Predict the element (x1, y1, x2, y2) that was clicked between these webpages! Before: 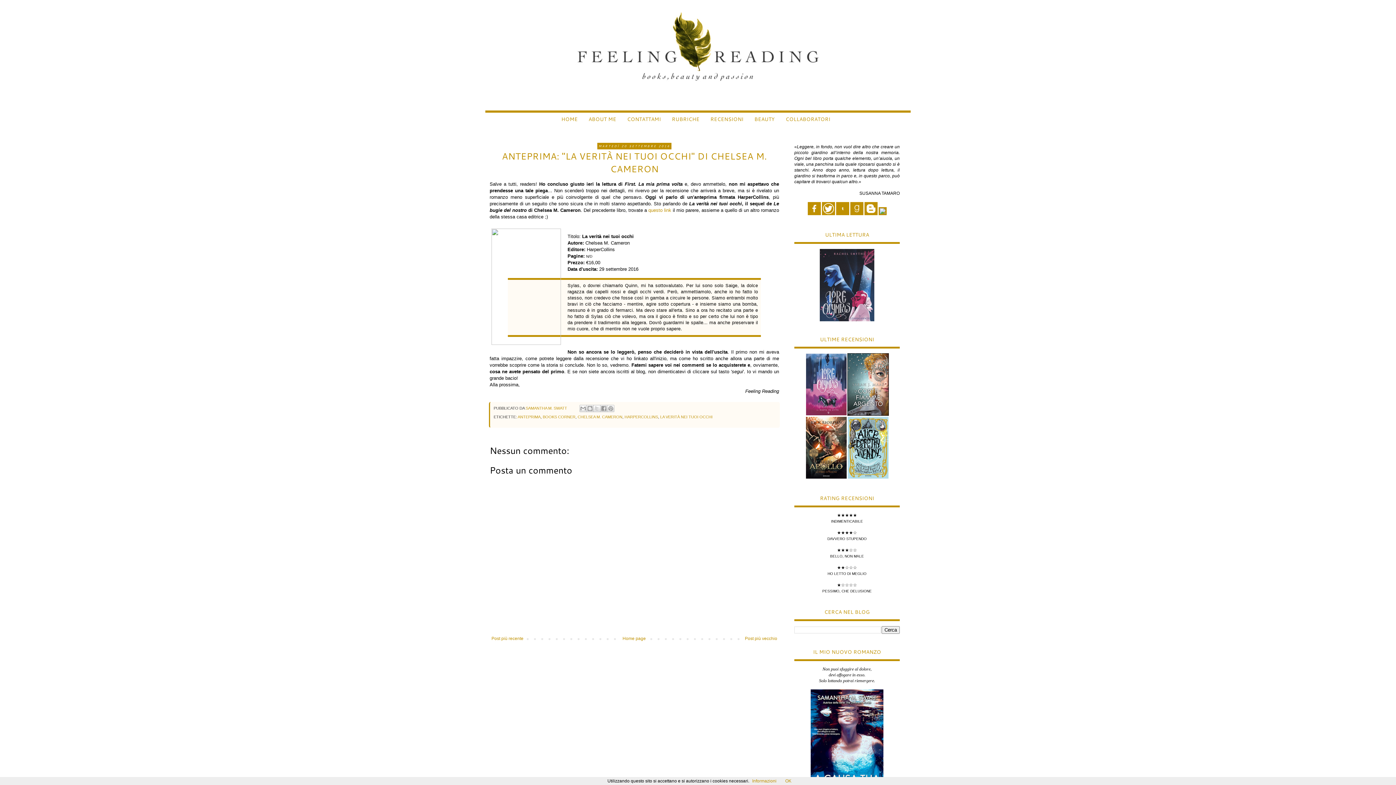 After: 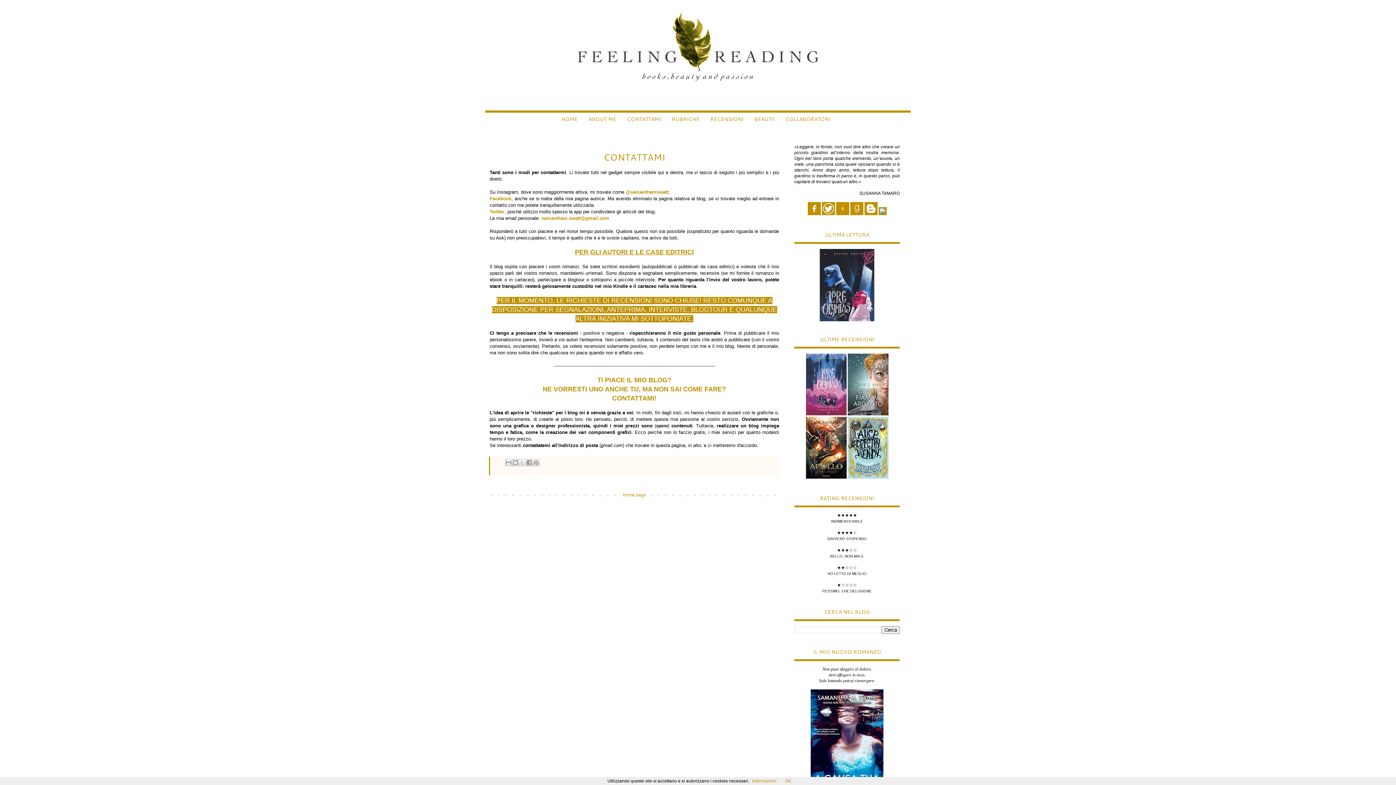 Action: bbox: (621, 112, 666, 126) label: CONTATTAMI